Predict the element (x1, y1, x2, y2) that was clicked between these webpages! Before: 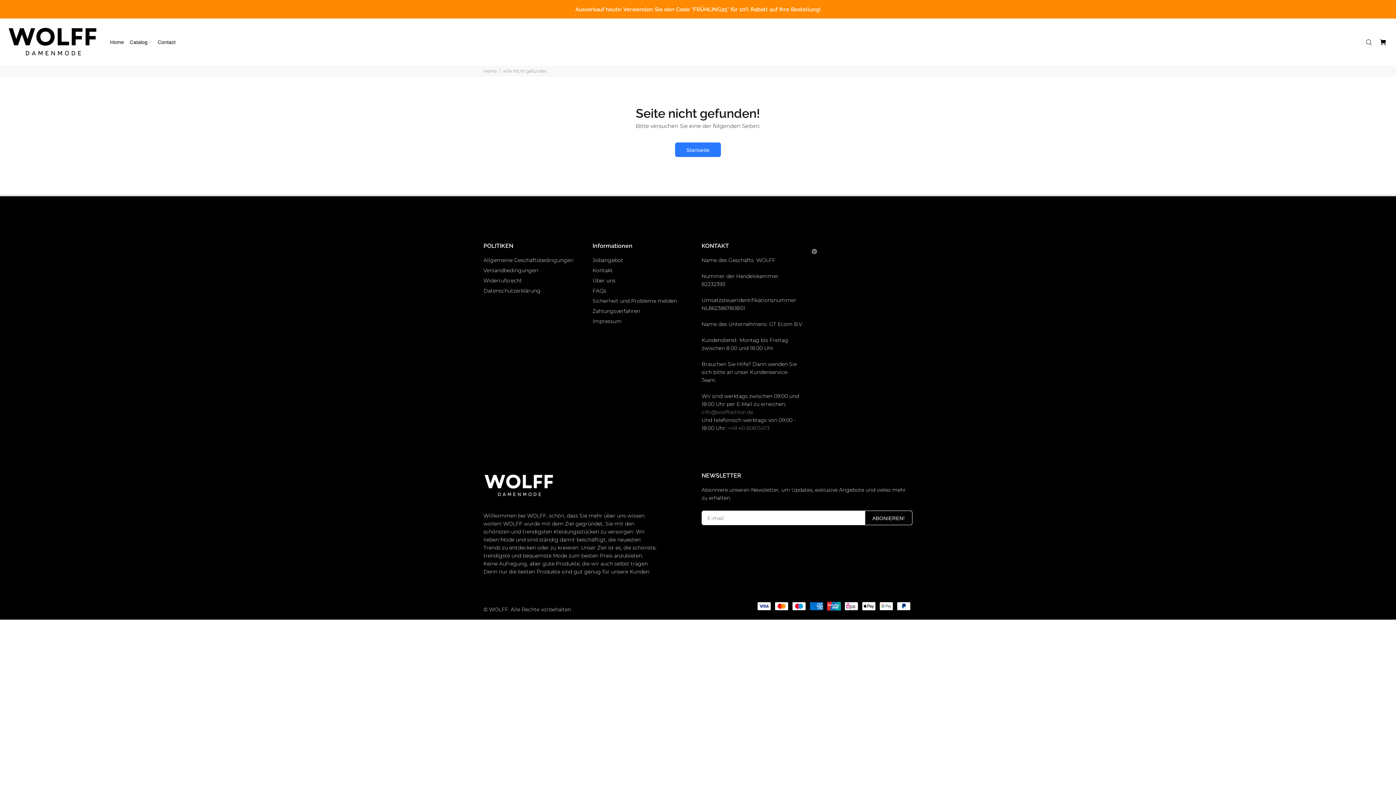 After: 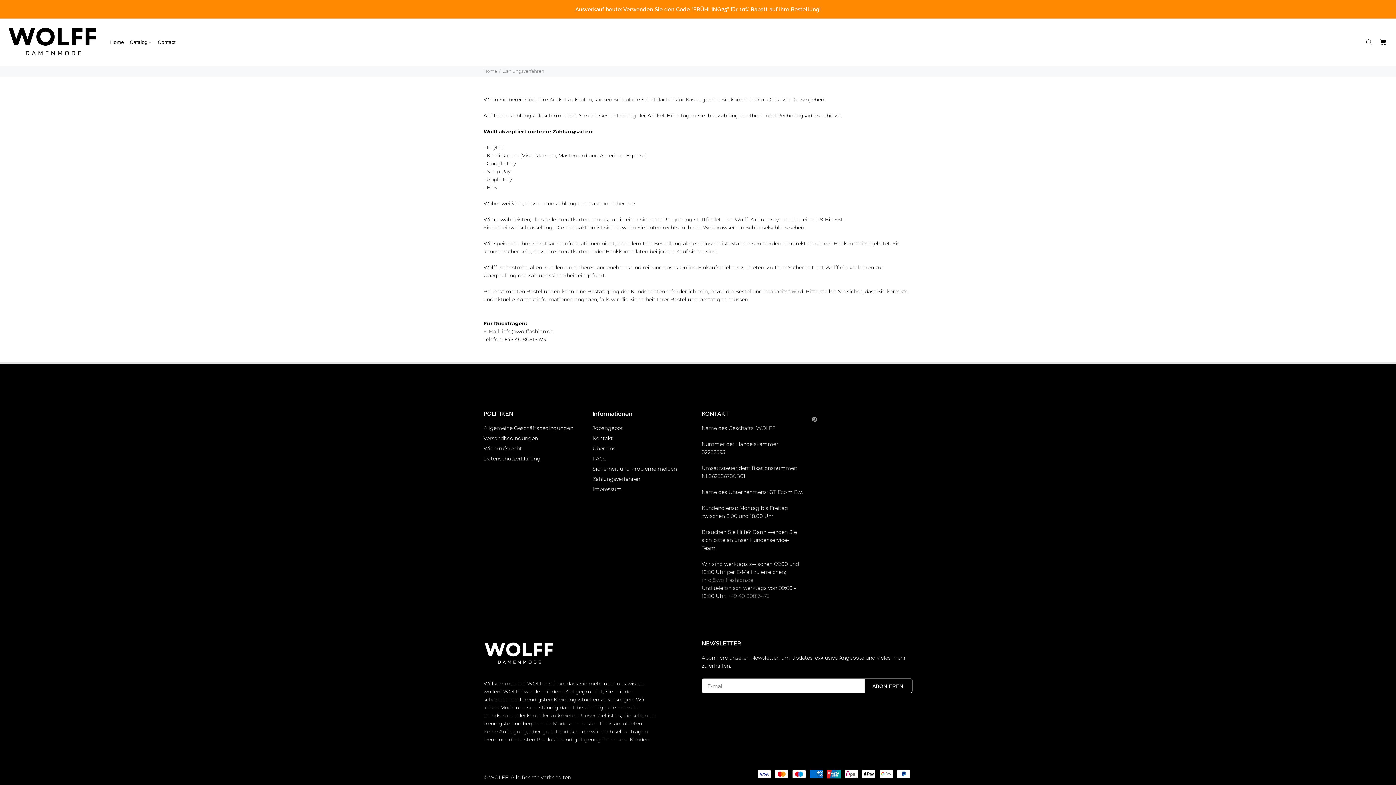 Action: label: Zahlungsverfahren bbox: (592, 306, 640, 316)